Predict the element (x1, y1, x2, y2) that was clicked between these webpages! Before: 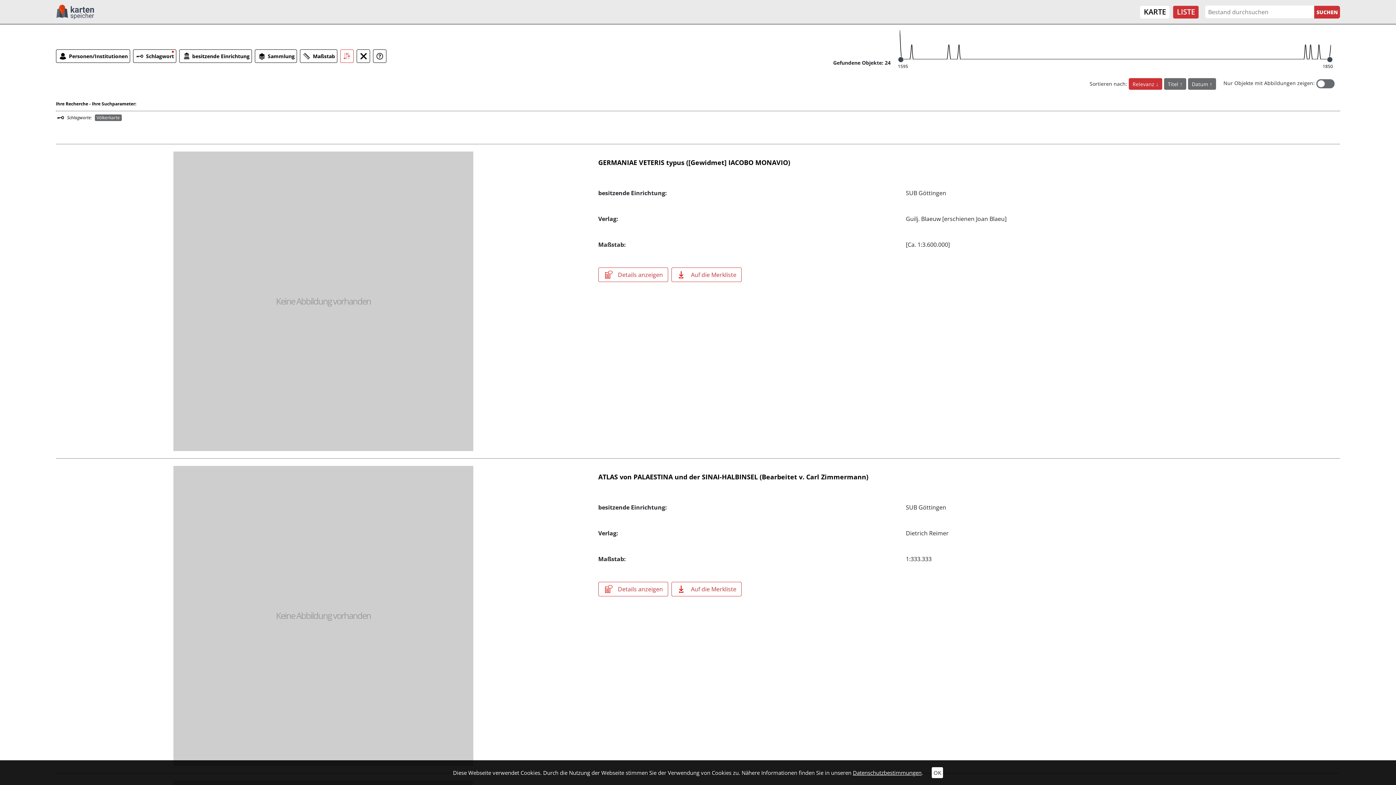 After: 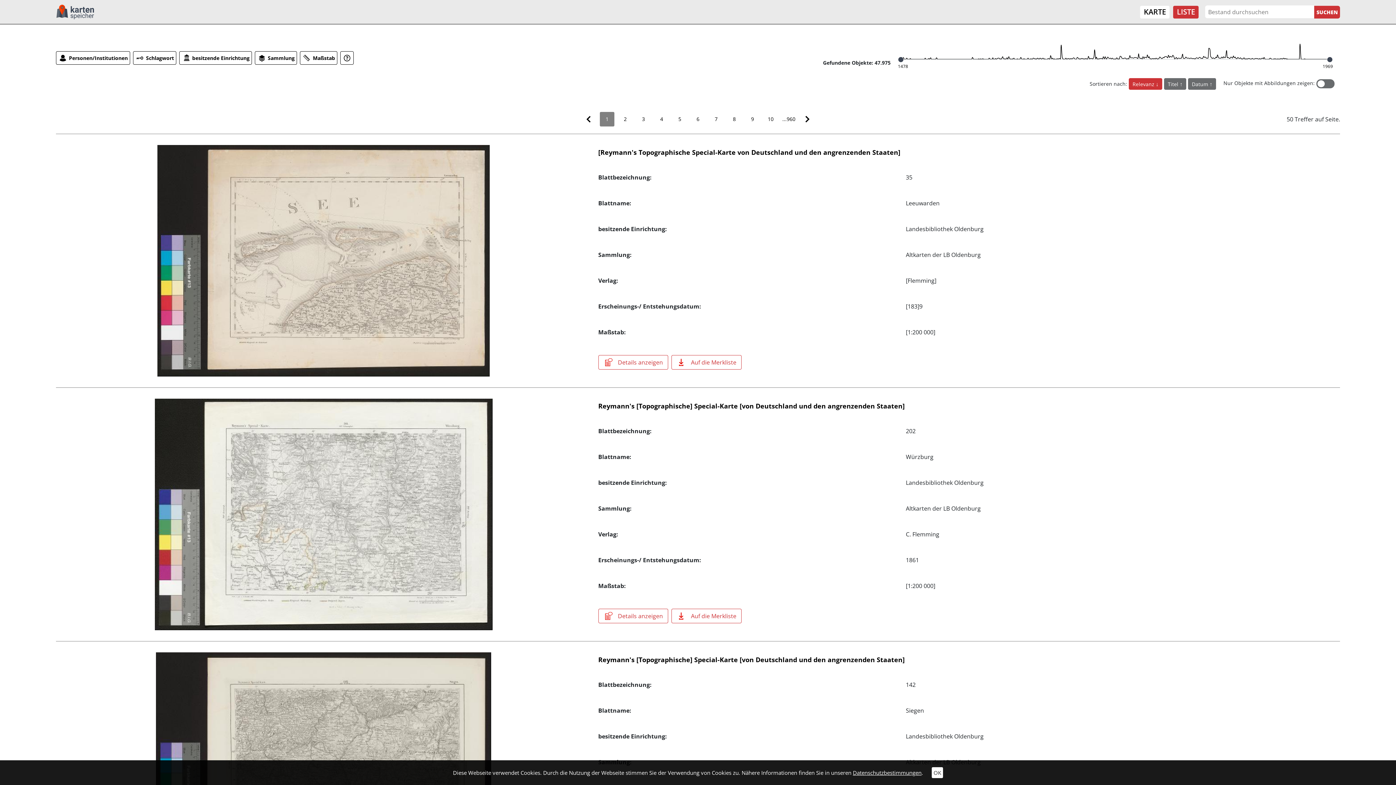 Action: bbox: (356, 49, 370, 62)